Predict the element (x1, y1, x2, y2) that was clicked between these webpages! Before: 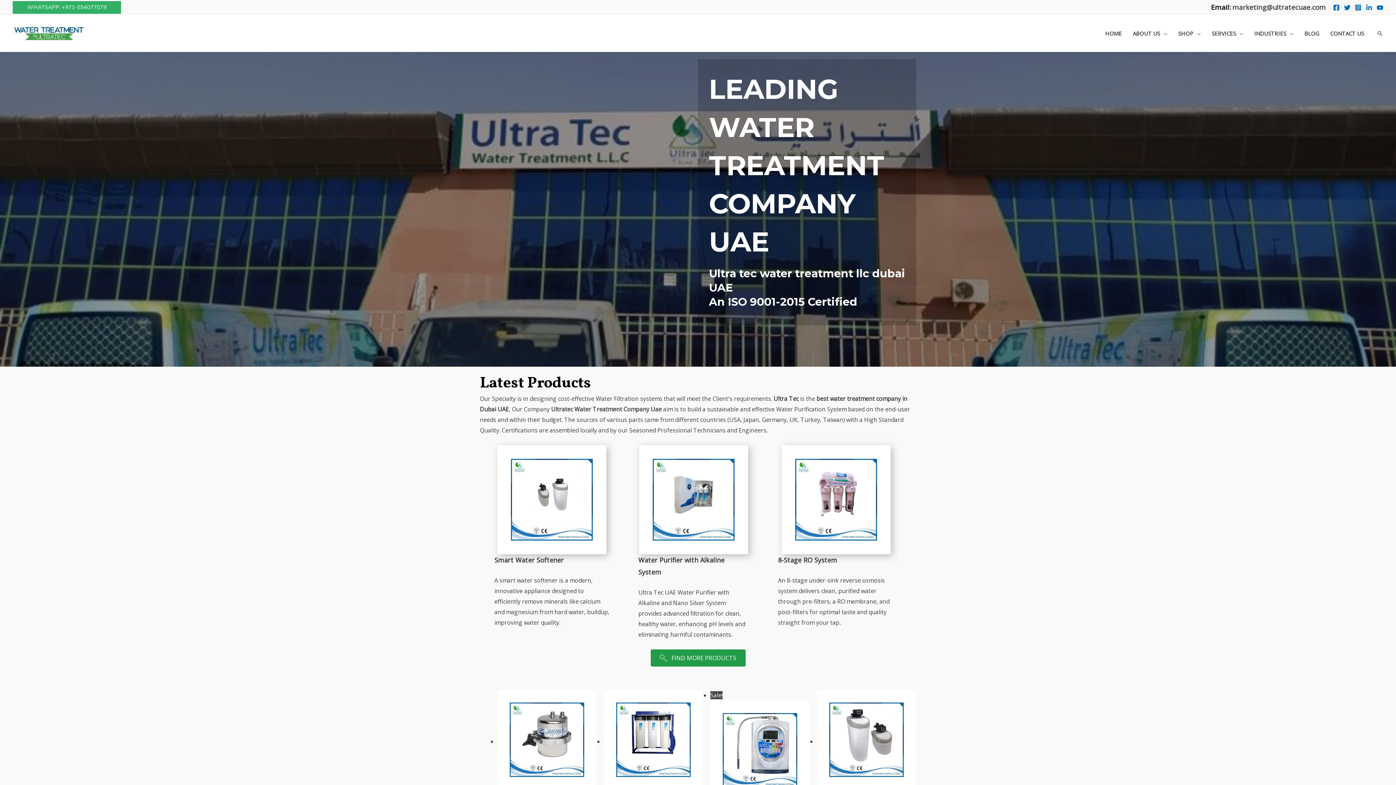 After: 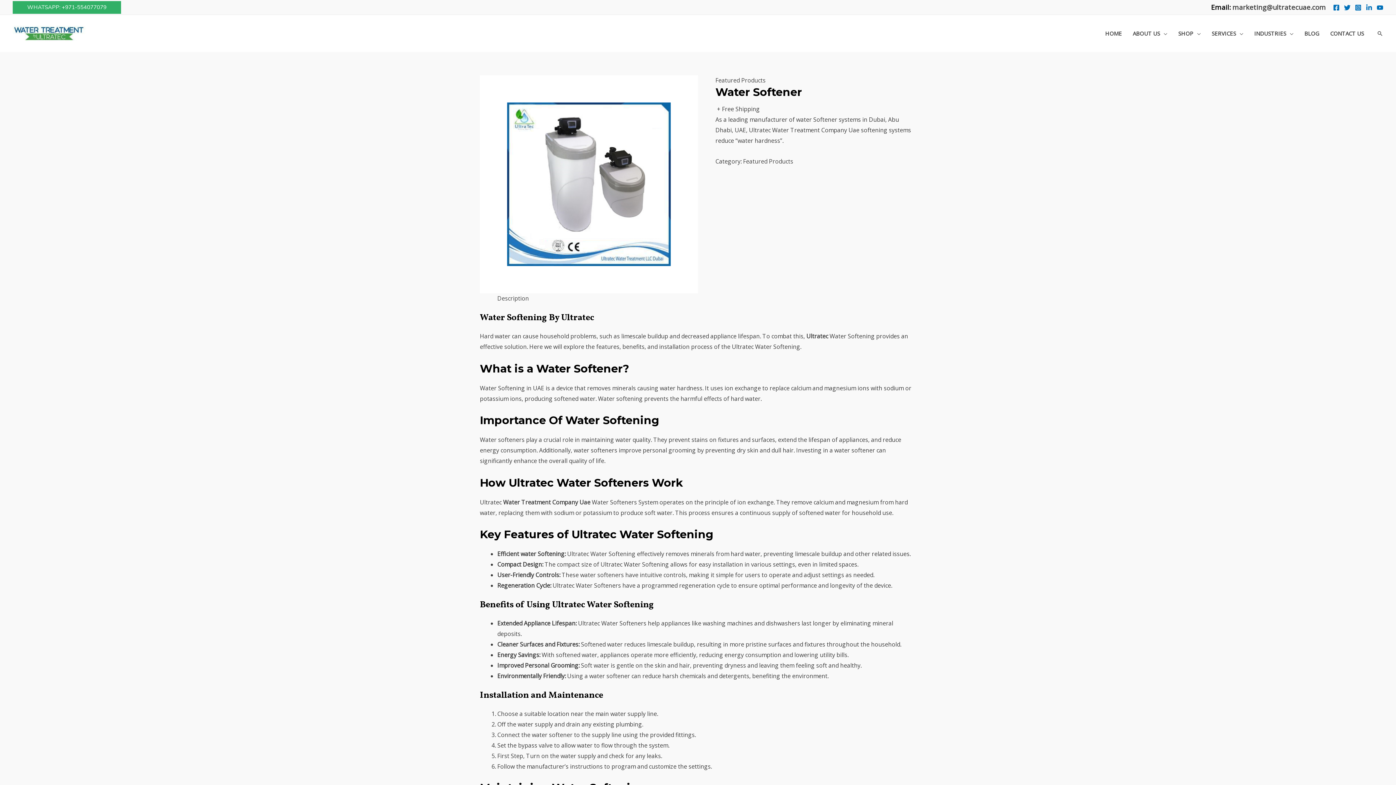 Action: bbox: (817, 690, 916, 794)